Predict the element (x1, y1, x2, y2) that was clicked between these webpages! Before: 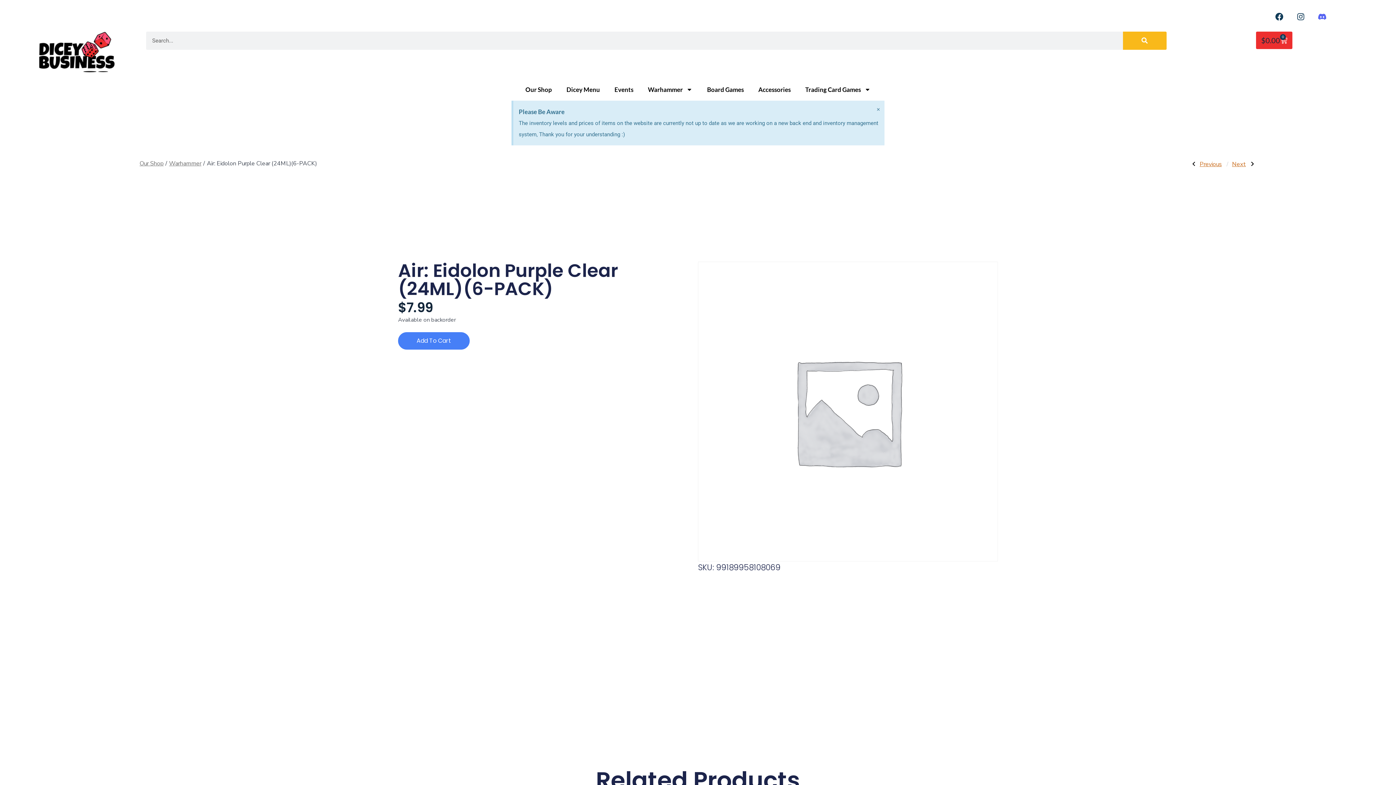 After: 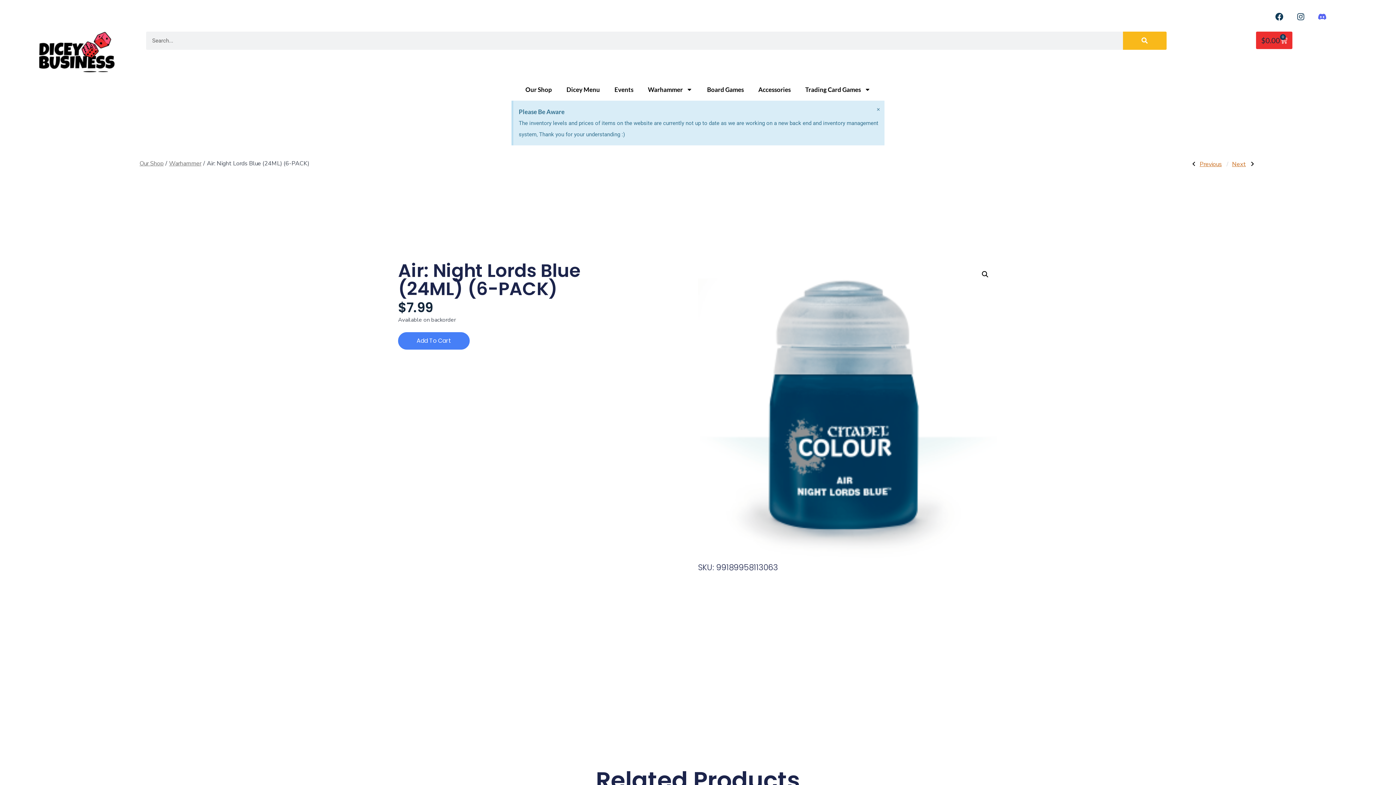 Action: label: Next Post: Air: Night Lords Blue (24ML) (6-PACK)
Next bbox: (1232, 160, 1256, 168)